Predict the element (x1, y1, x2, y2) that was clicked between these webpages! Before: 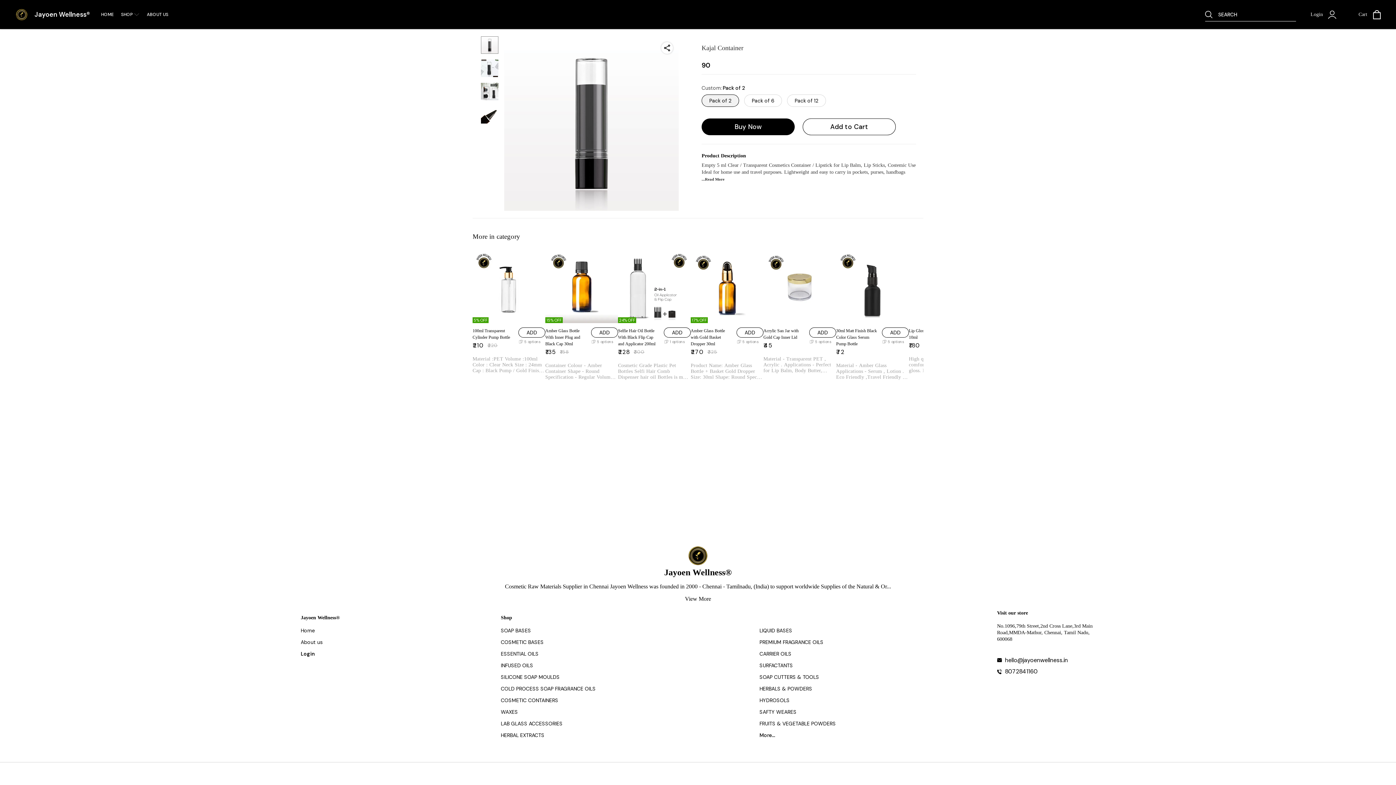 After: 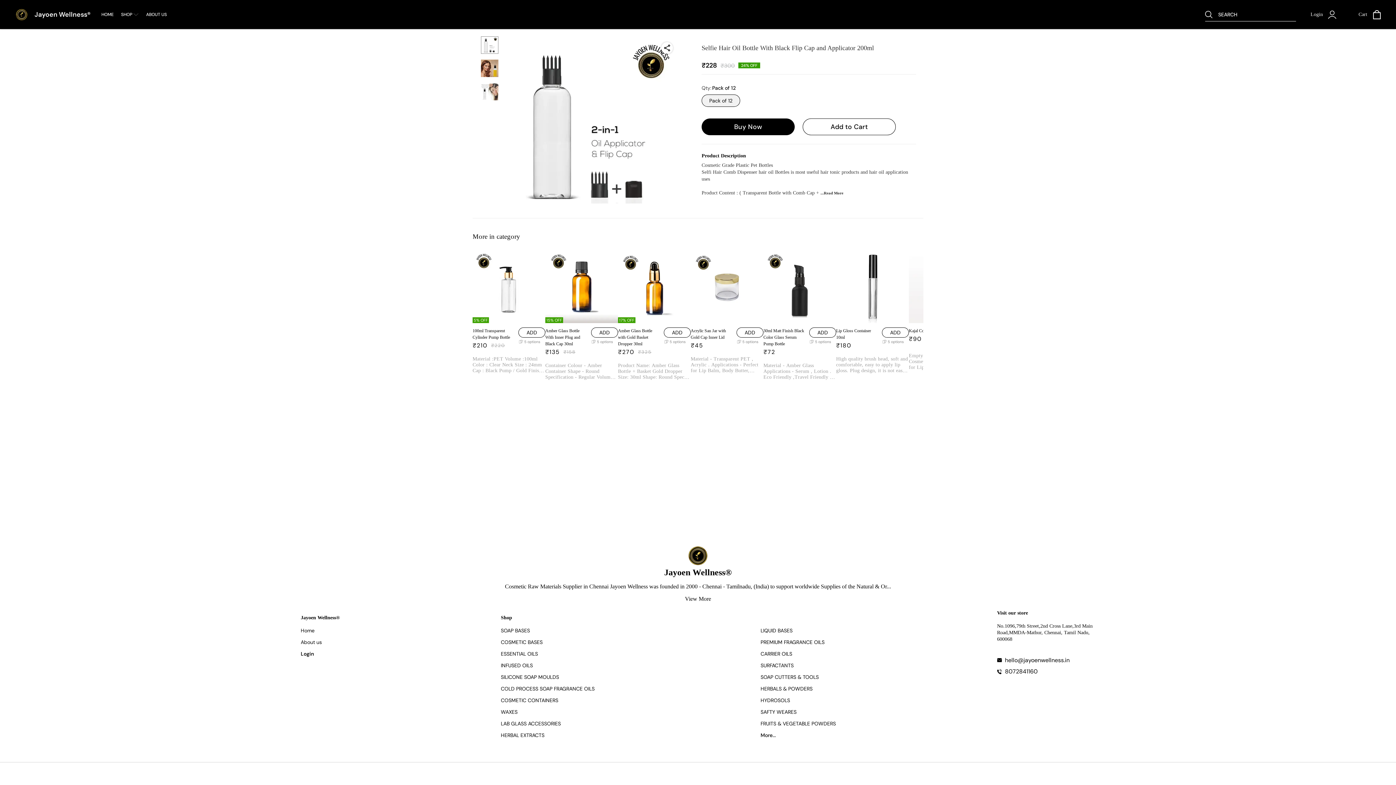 Action: label: 24% OFF bbox: (618, 250, 690, 323)